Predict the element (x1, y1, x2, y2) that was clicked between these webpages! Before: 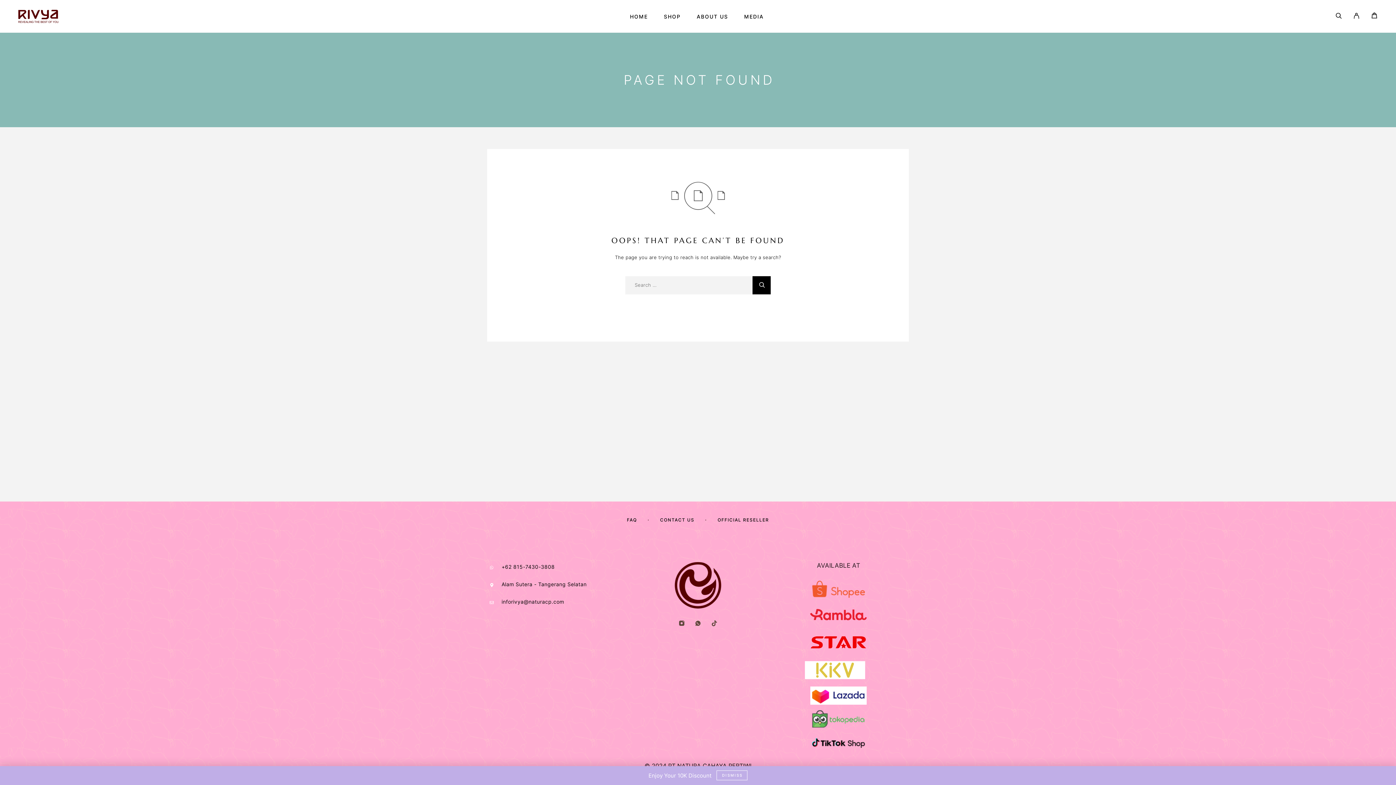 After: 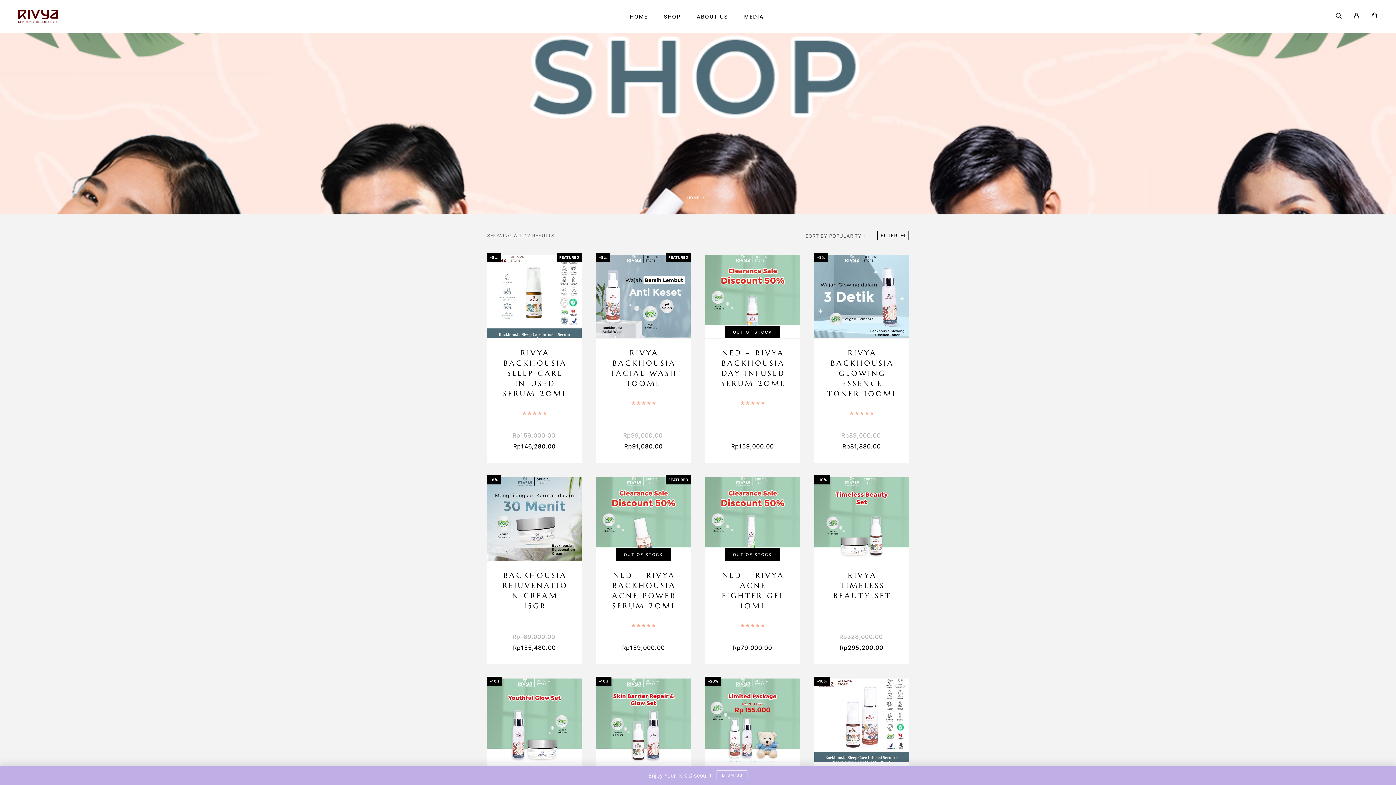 Action: bbox: (664, 13, 680, 19) label: SHOP